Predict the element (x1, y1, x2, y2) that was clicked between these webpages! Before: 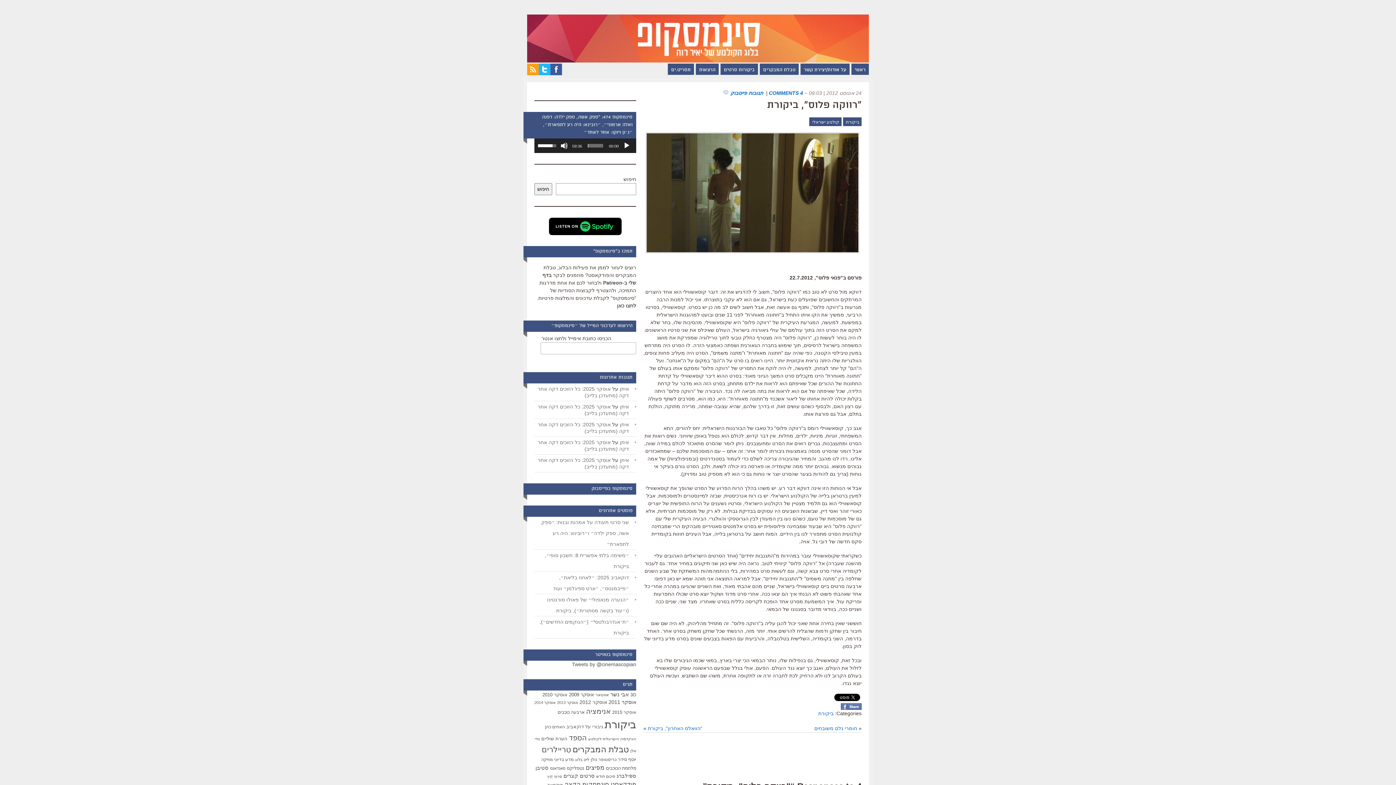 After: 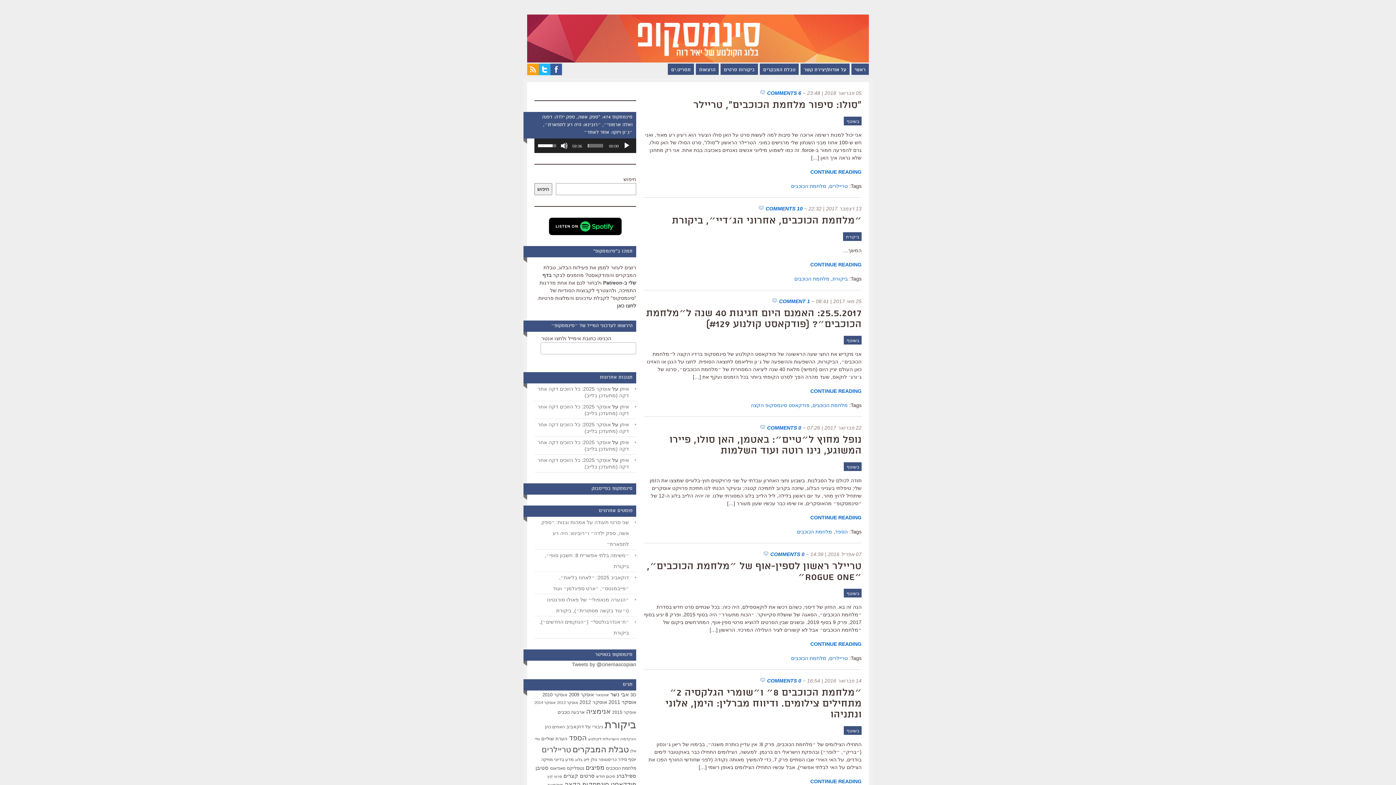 Action: bbox: (606, 766, 636, 771) label: מלחמת הכוכבים (39 פריטים)